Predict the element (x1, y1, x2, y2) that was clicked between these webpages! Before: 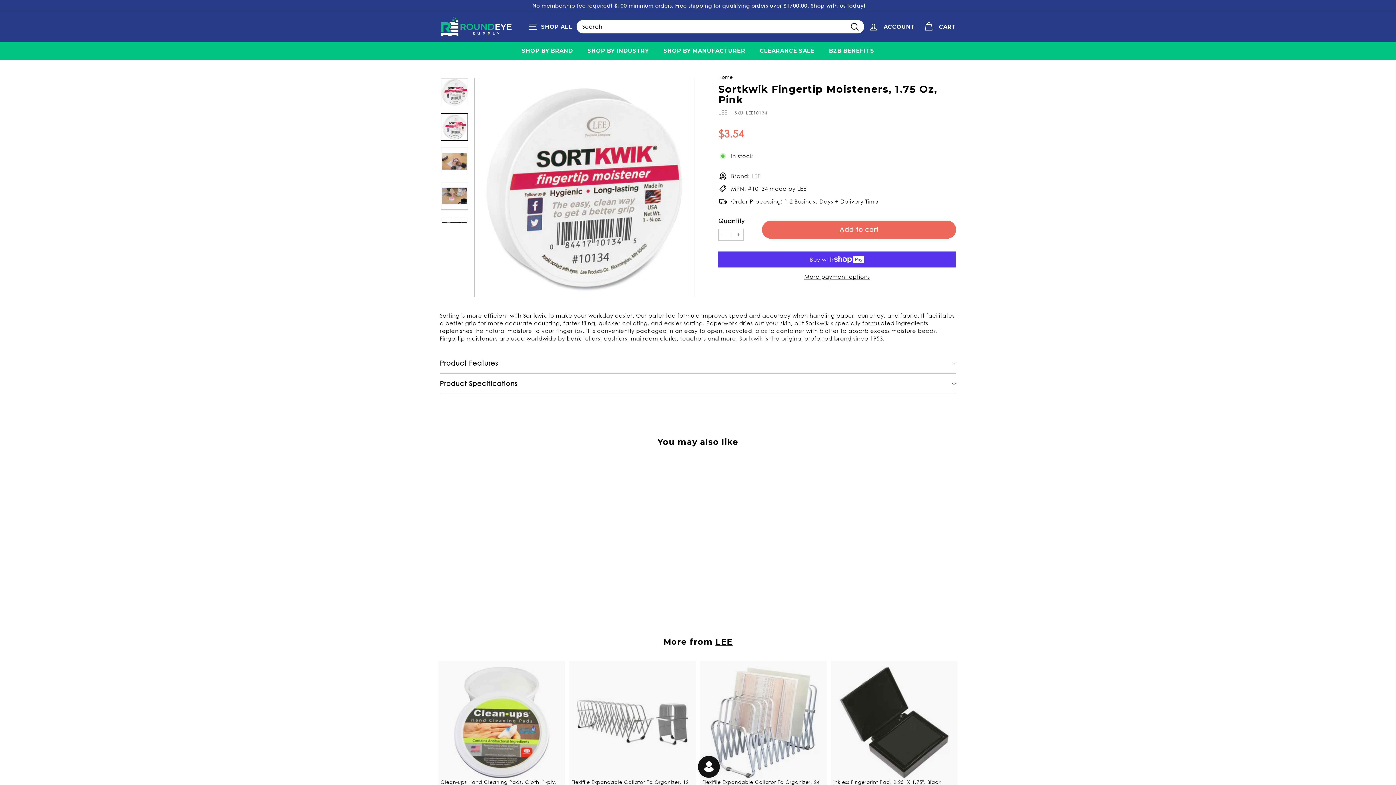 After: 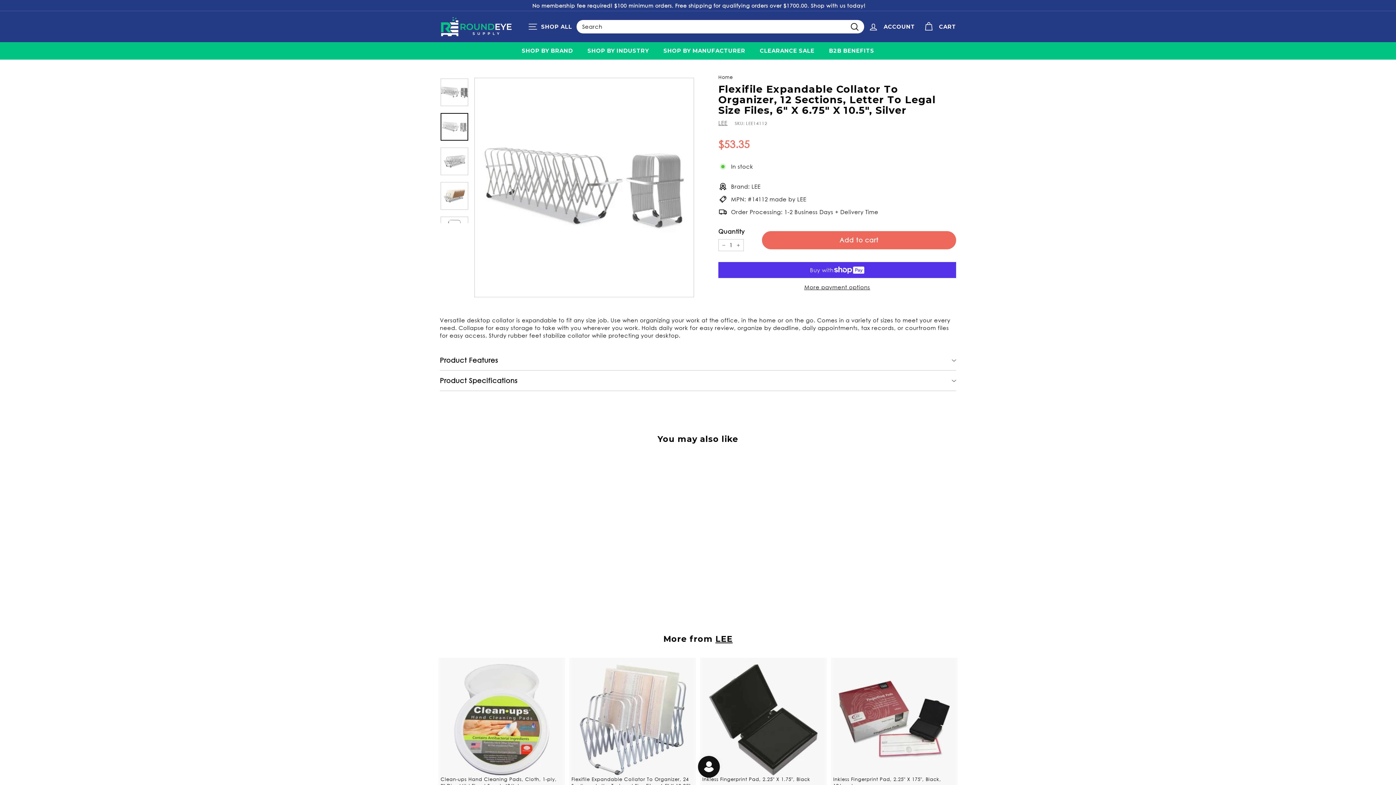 Action: bbox: (570, 661, 694, 853) label: Flexifile Expandable Collator To Organizer, 12 Sections, Letter To Legal Size Files, 6" X 6.75" X 10.5", Silver
LEE14112
LEE
$53.35
$53.35